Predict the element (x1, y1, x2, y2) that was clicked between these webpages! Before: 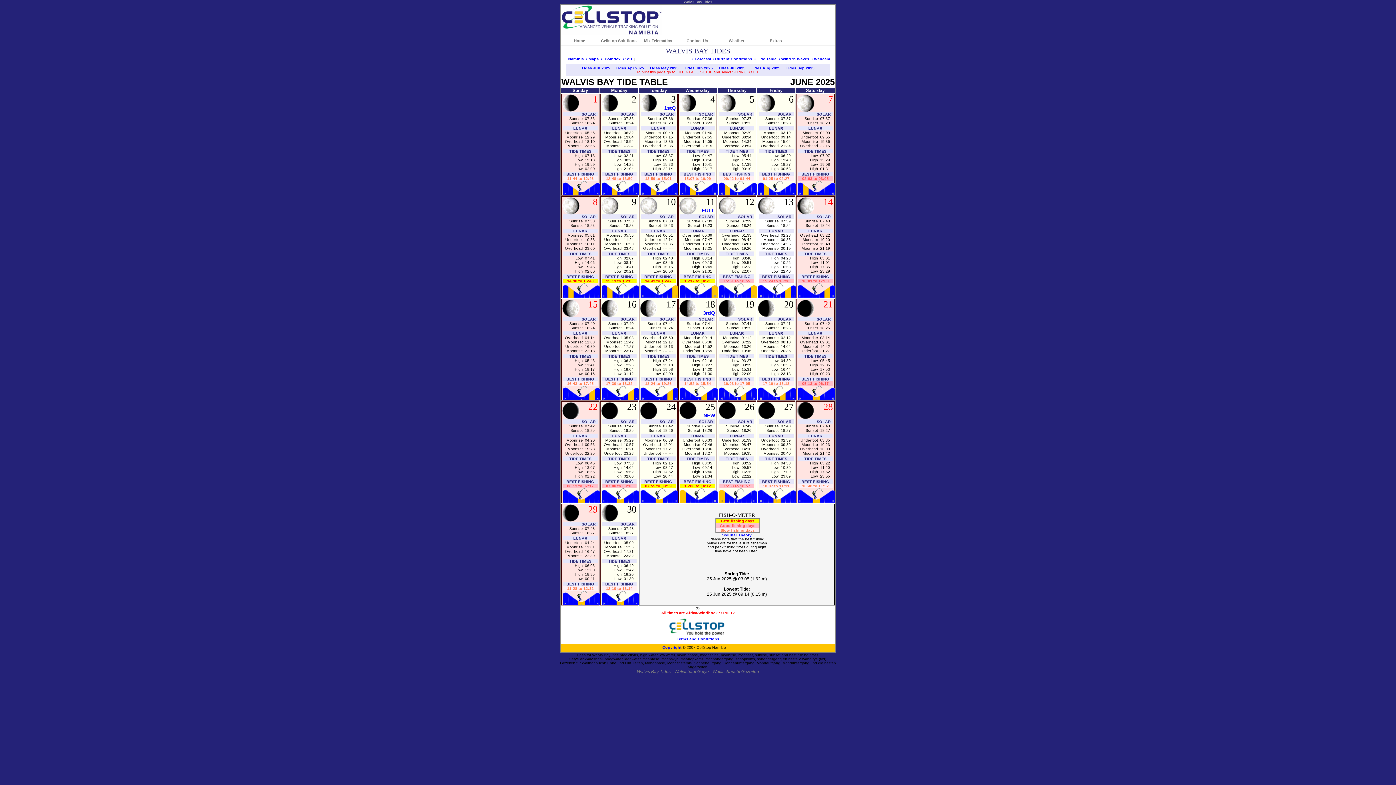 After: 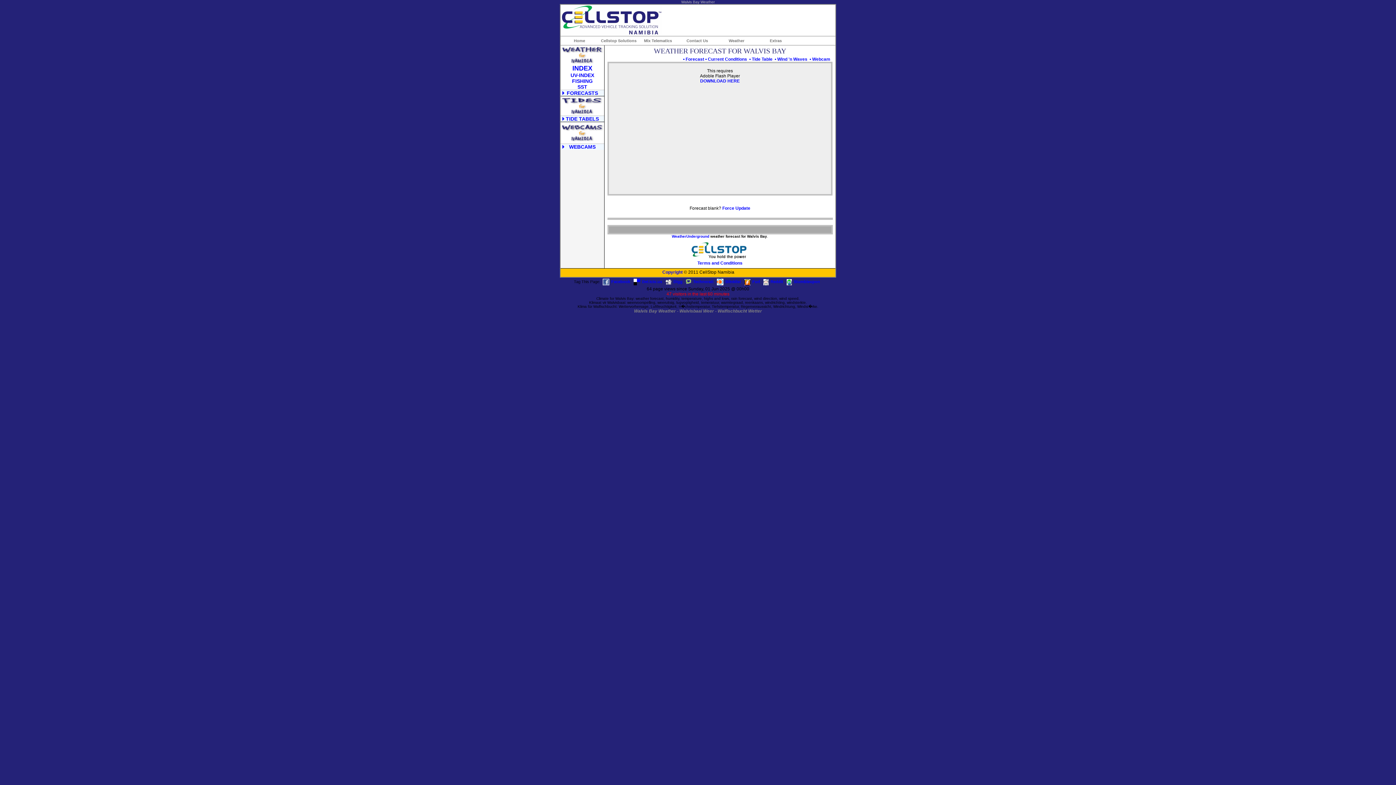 Action: label: • Forecast bbox: (692, 56, 711, 61)